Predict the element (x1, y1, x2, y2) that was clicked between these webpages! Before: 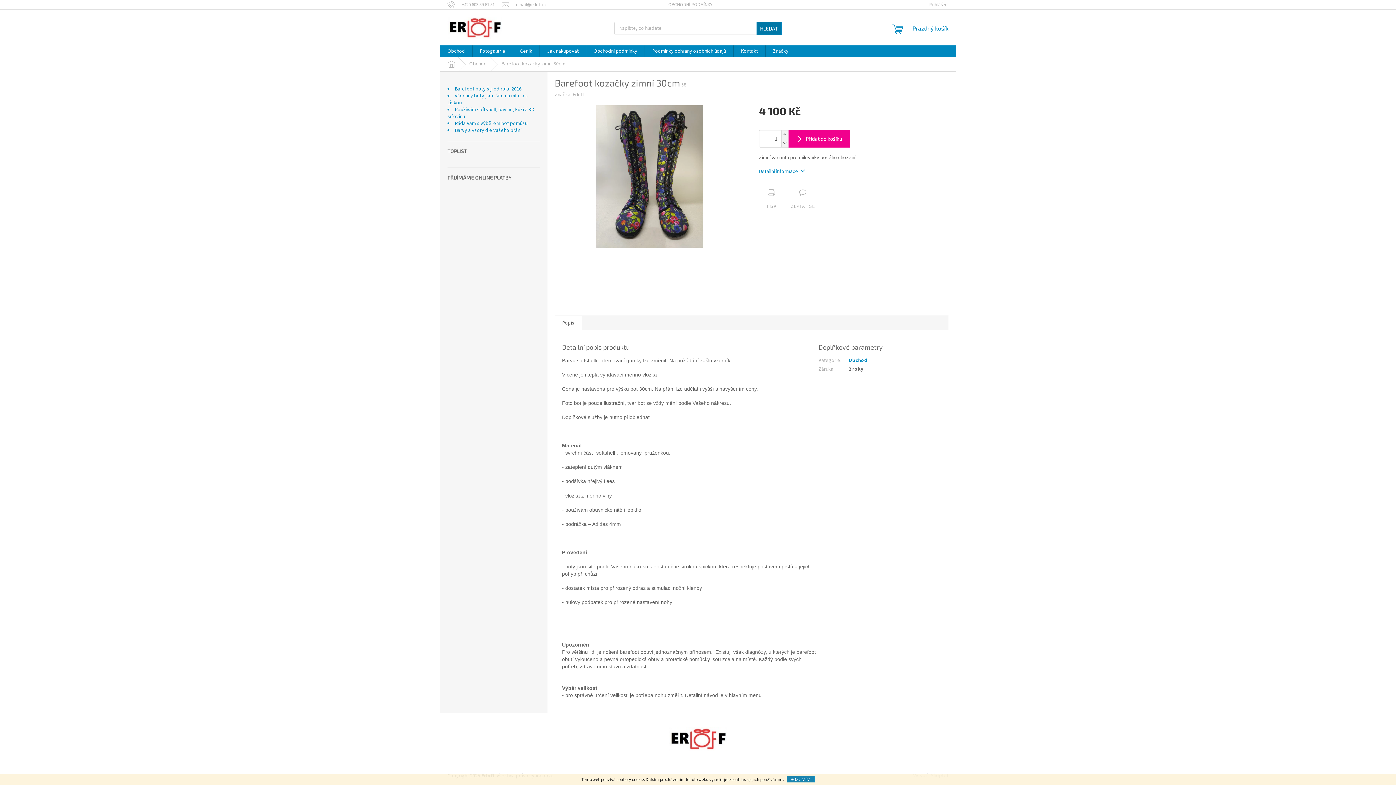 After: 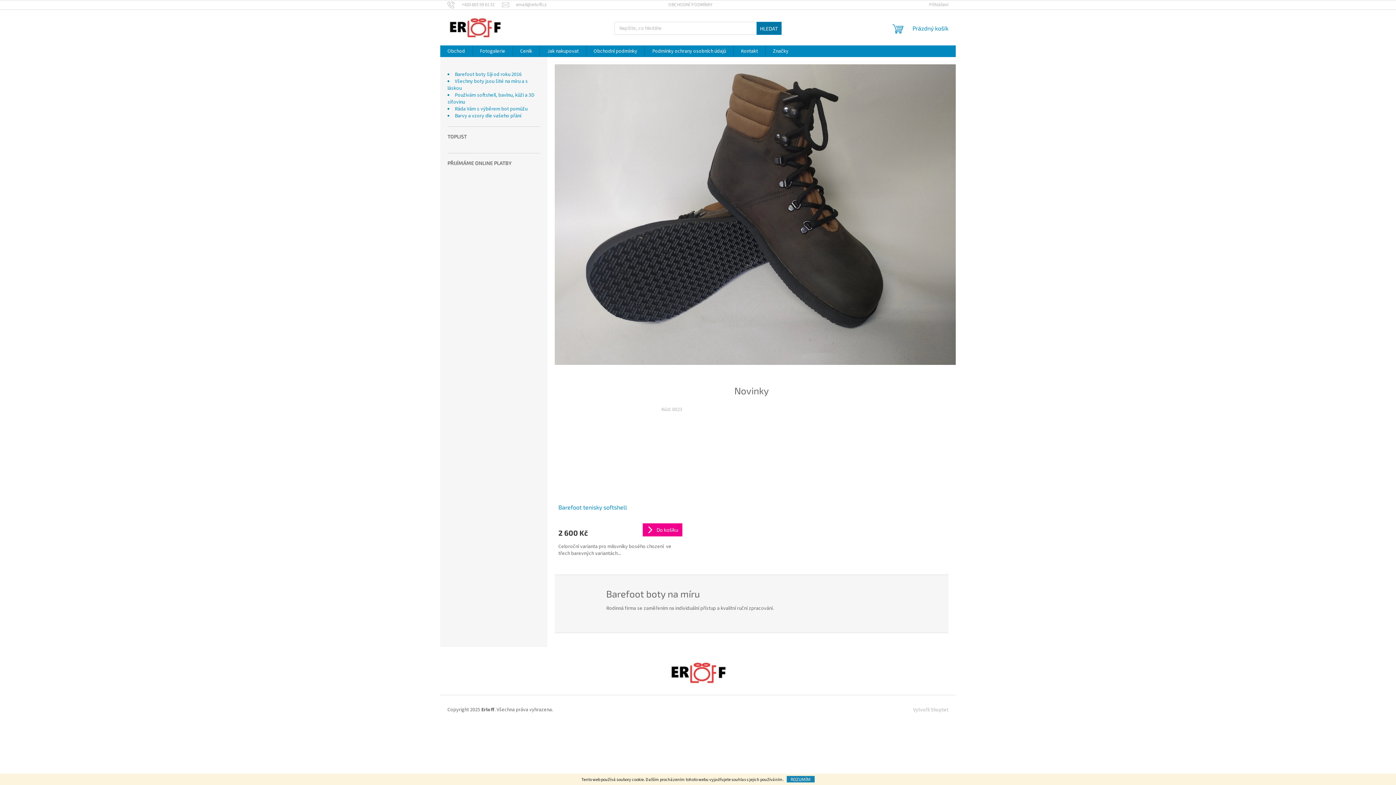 Action: bbox: (440, 57, 462, 71) label: Domů